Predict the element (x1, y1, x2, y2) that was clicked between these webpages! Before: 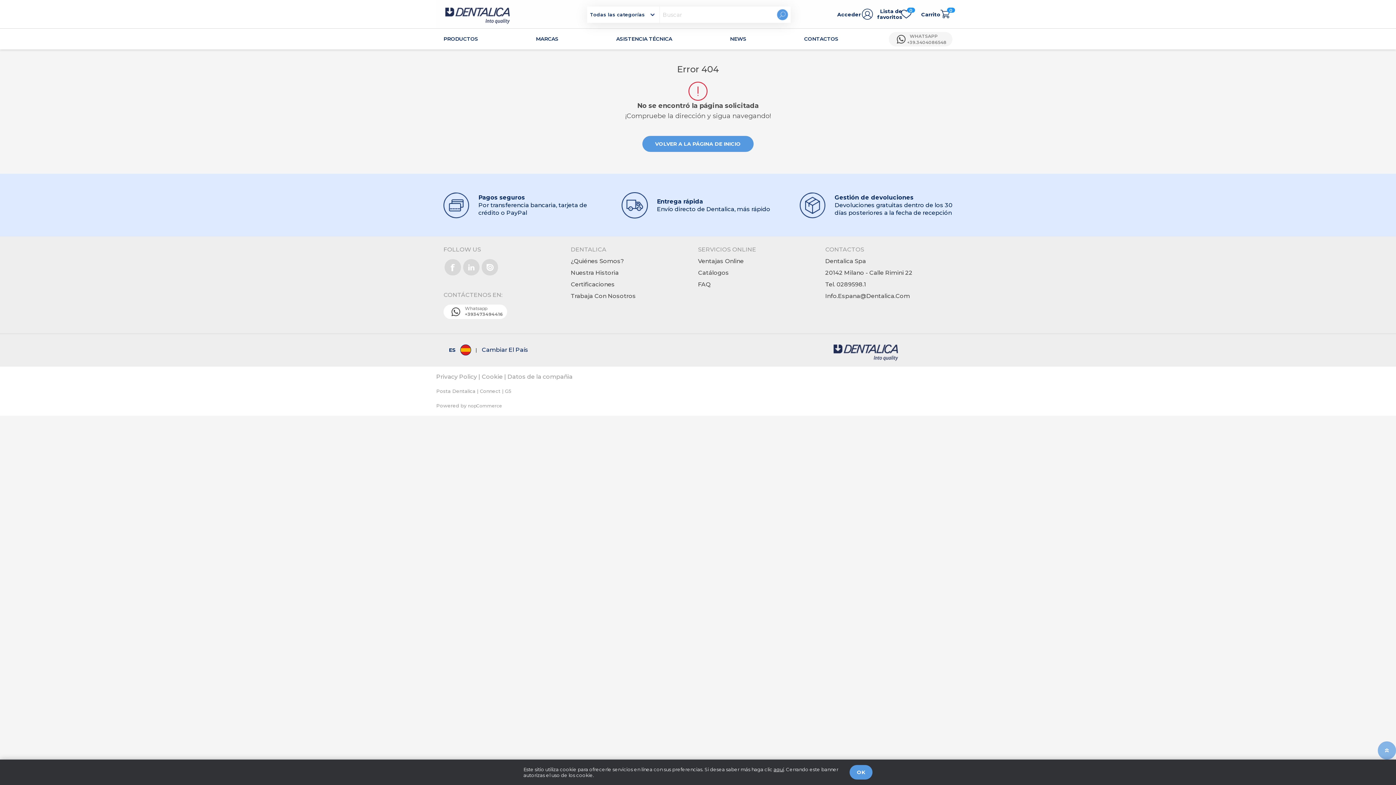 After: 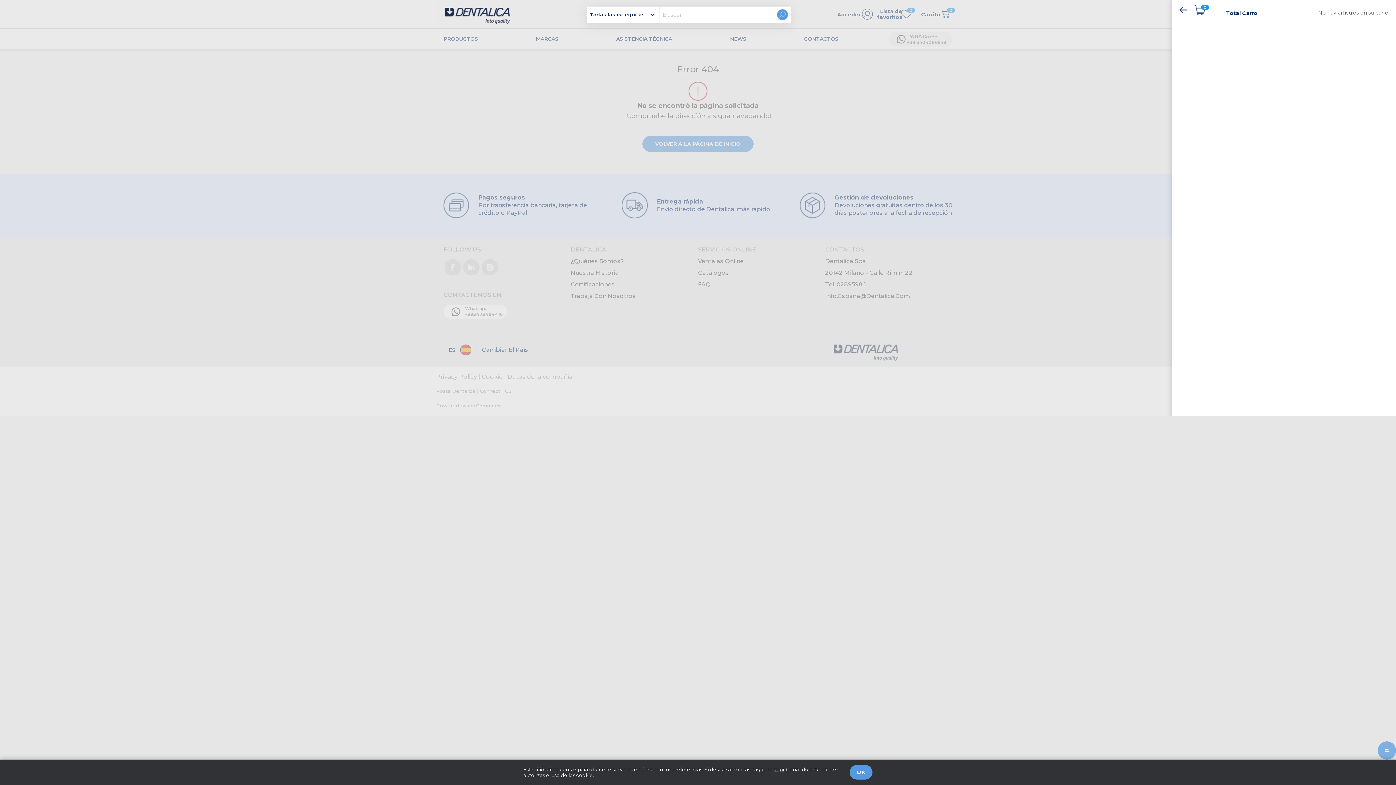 Action: label: Carrito

Carro bbox: (914, 6, 954, 22)